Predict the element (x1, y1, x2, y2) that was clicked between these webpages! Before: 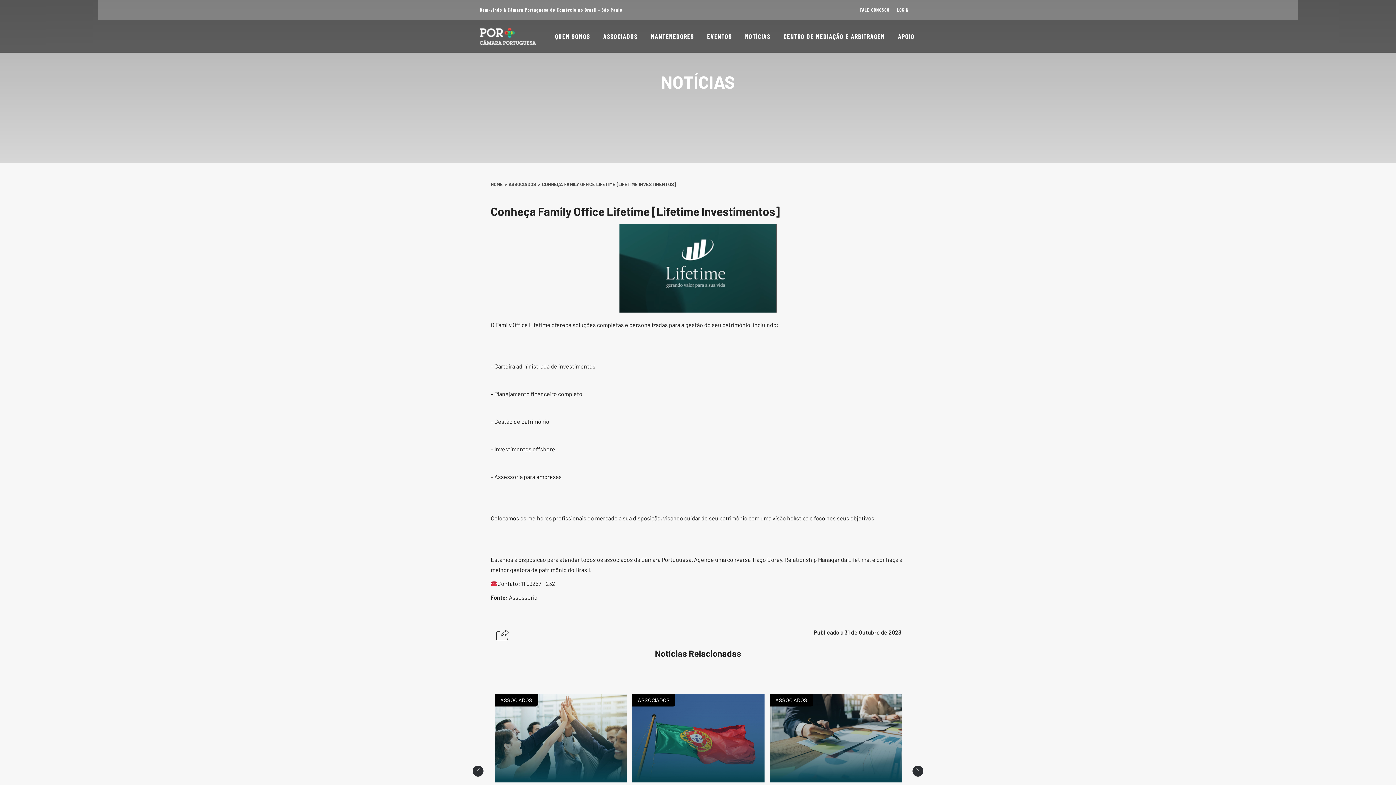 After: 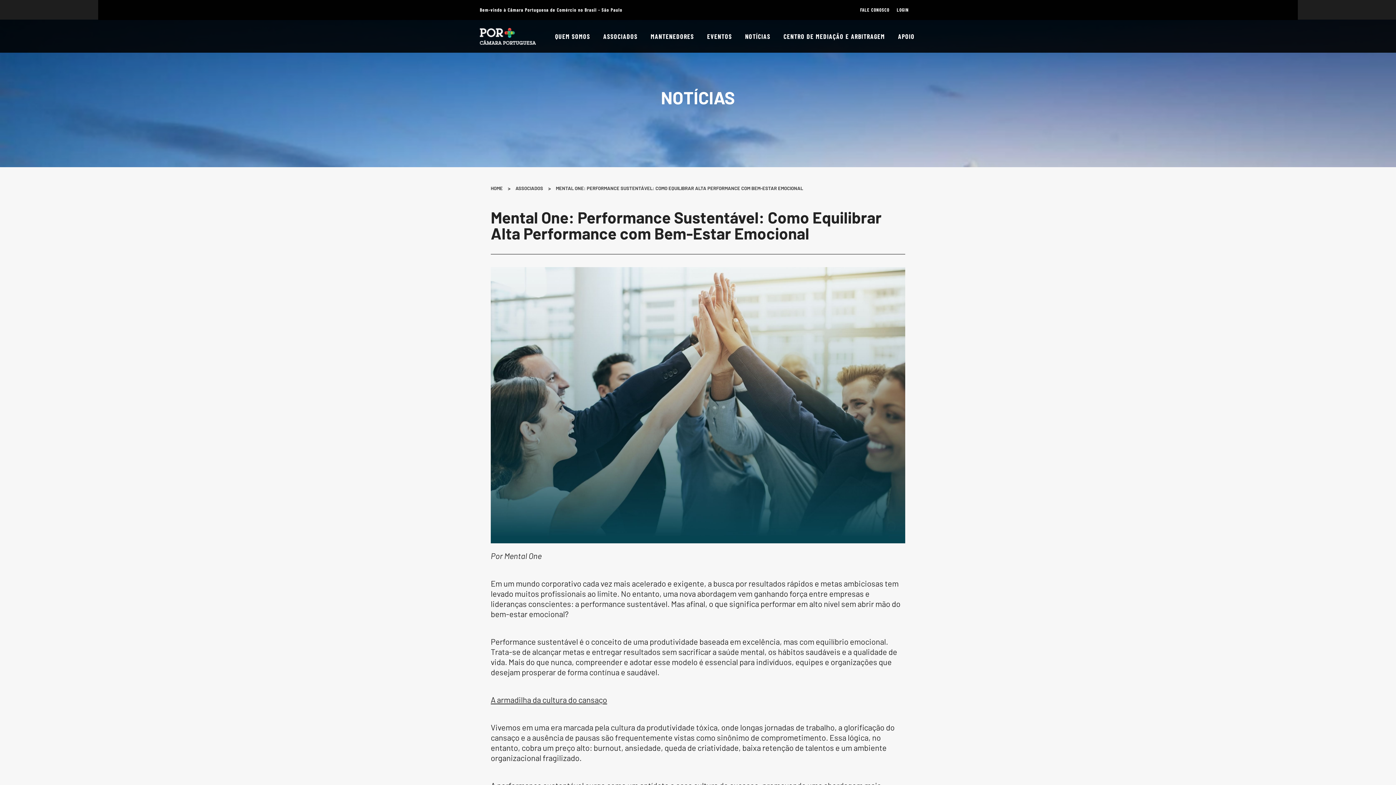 Action: bbox: (494, 694, 627, 782) label: Post image